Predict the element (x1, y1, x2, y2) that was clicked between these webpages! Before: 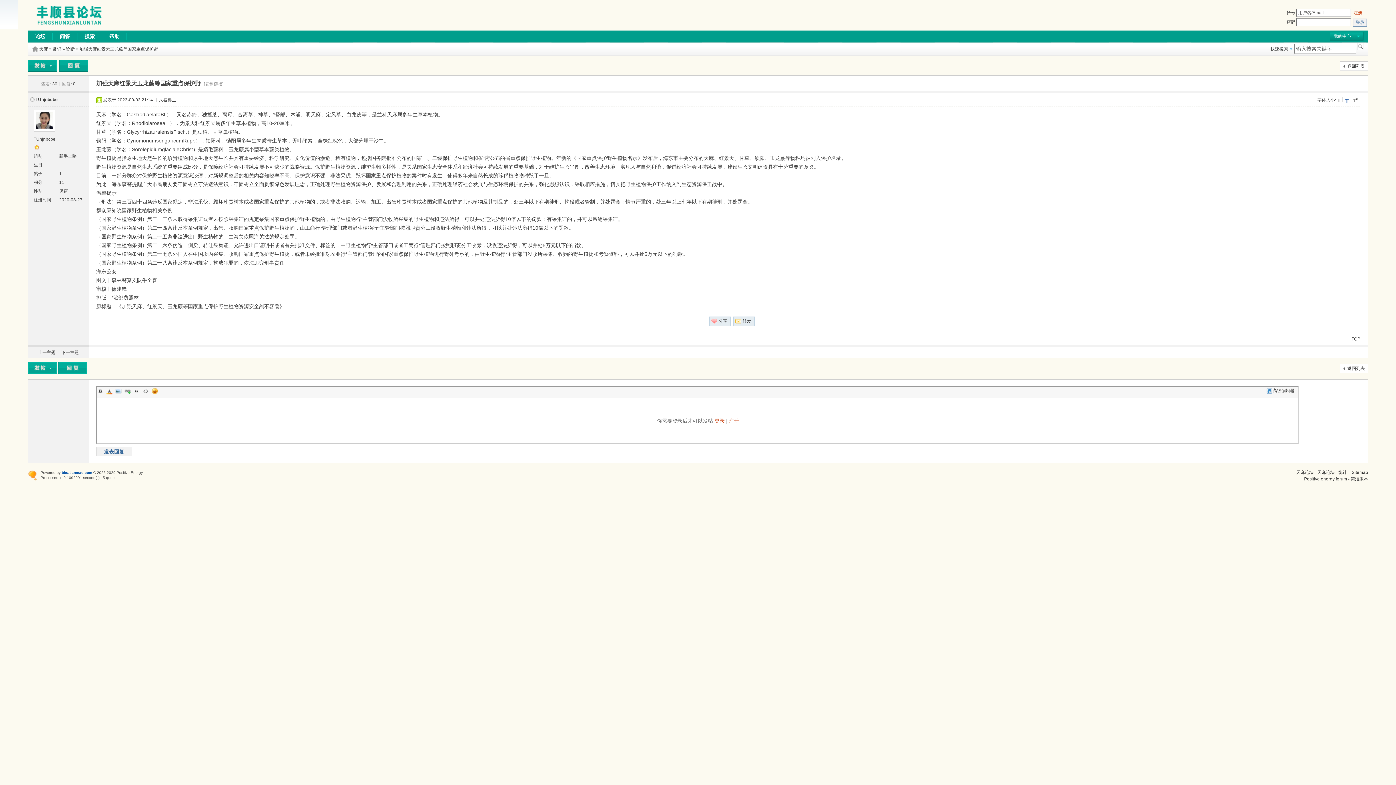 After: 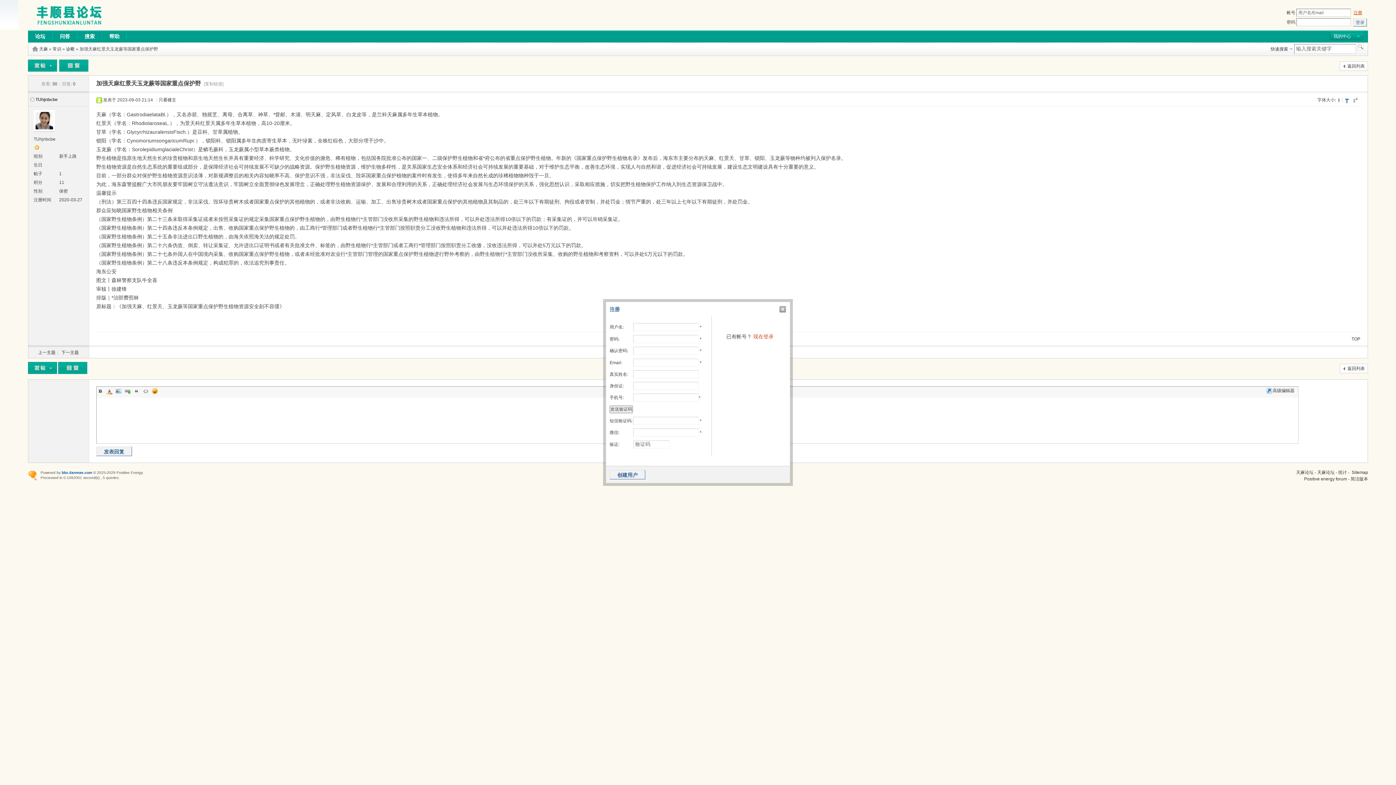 Action: bbox: (1353, 10, 1362, 15) label: 注册